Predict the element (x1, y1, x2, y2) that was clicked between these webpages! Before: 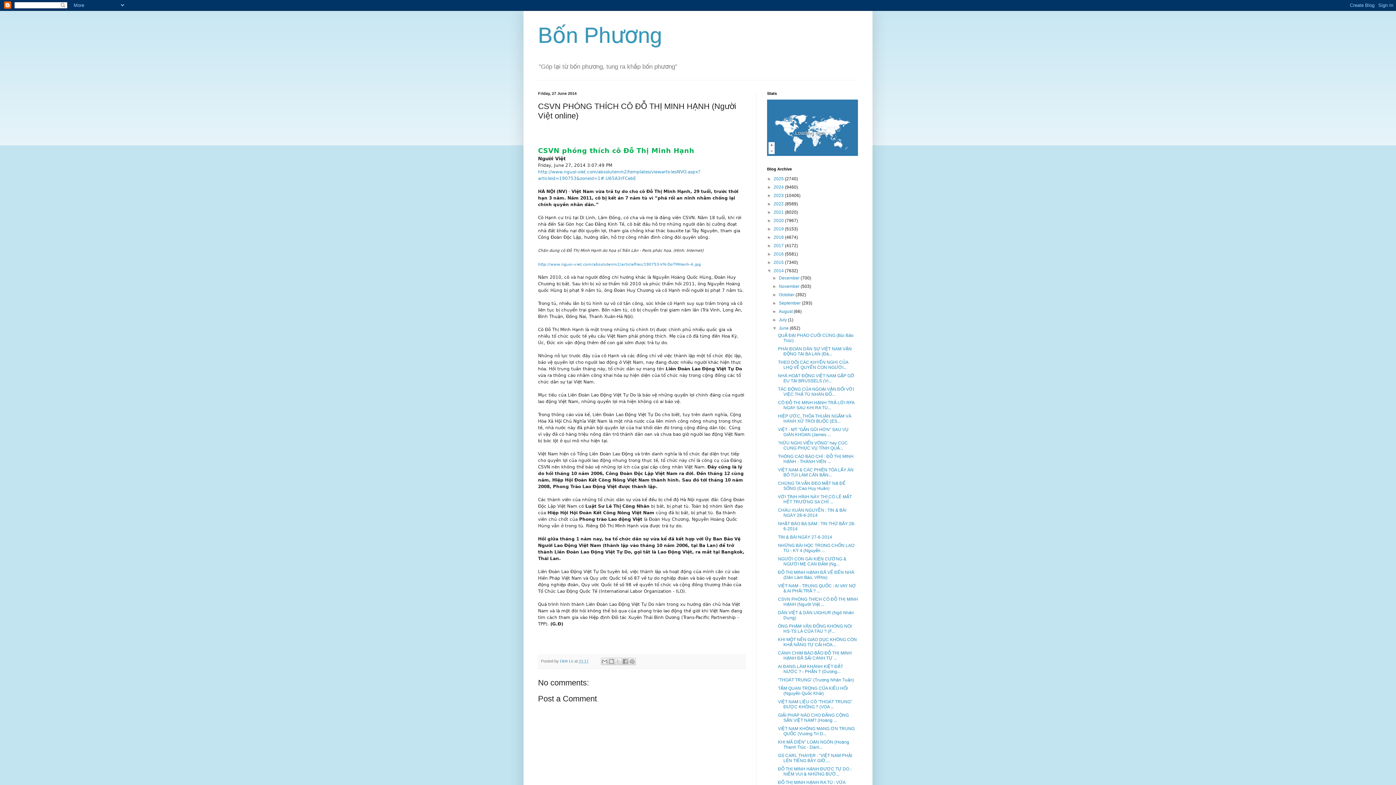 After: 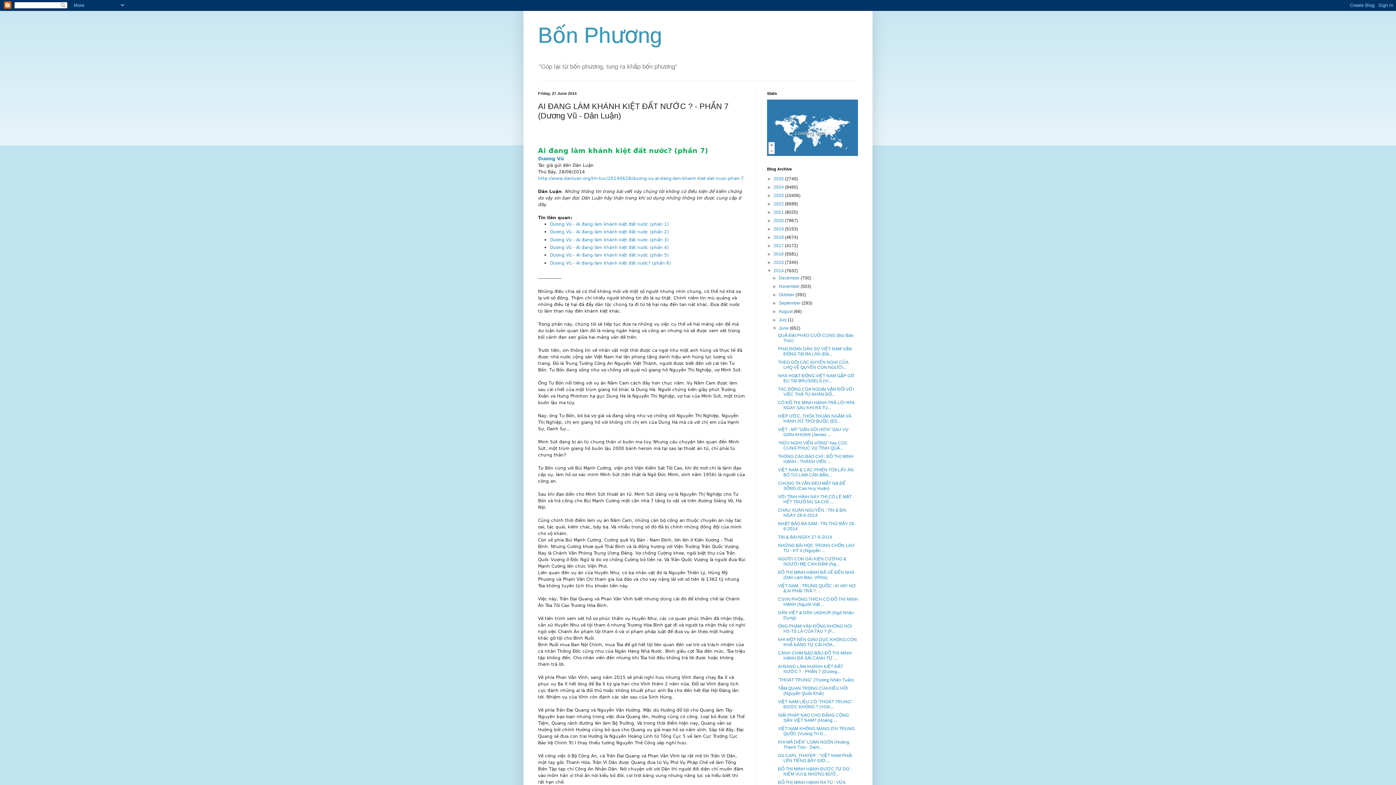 Action: bbox: (778, 664, 843, 674) label: AI ĐANG LÀM KHÁNH KIỆT ĐẤT NƯỚC ? - PHẦN 7 (Dương...